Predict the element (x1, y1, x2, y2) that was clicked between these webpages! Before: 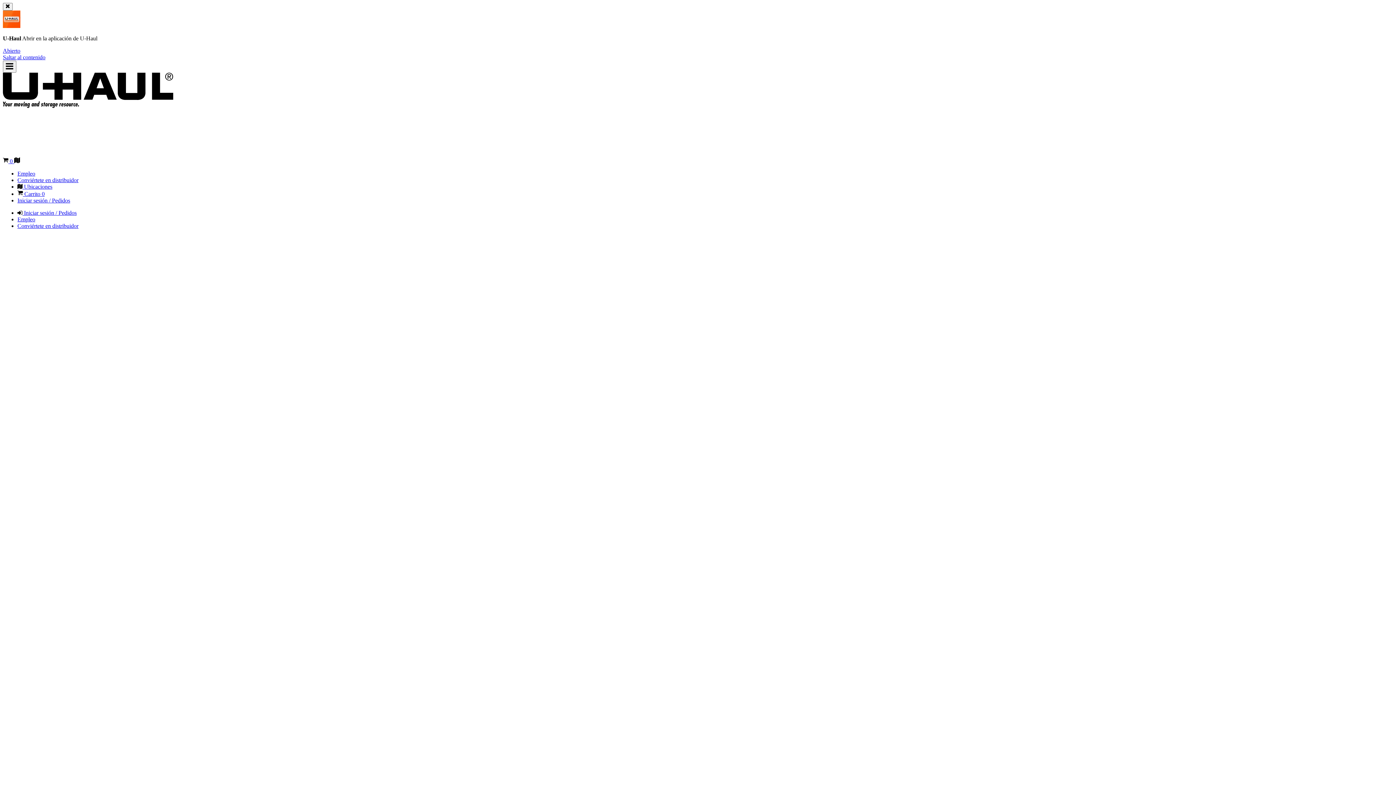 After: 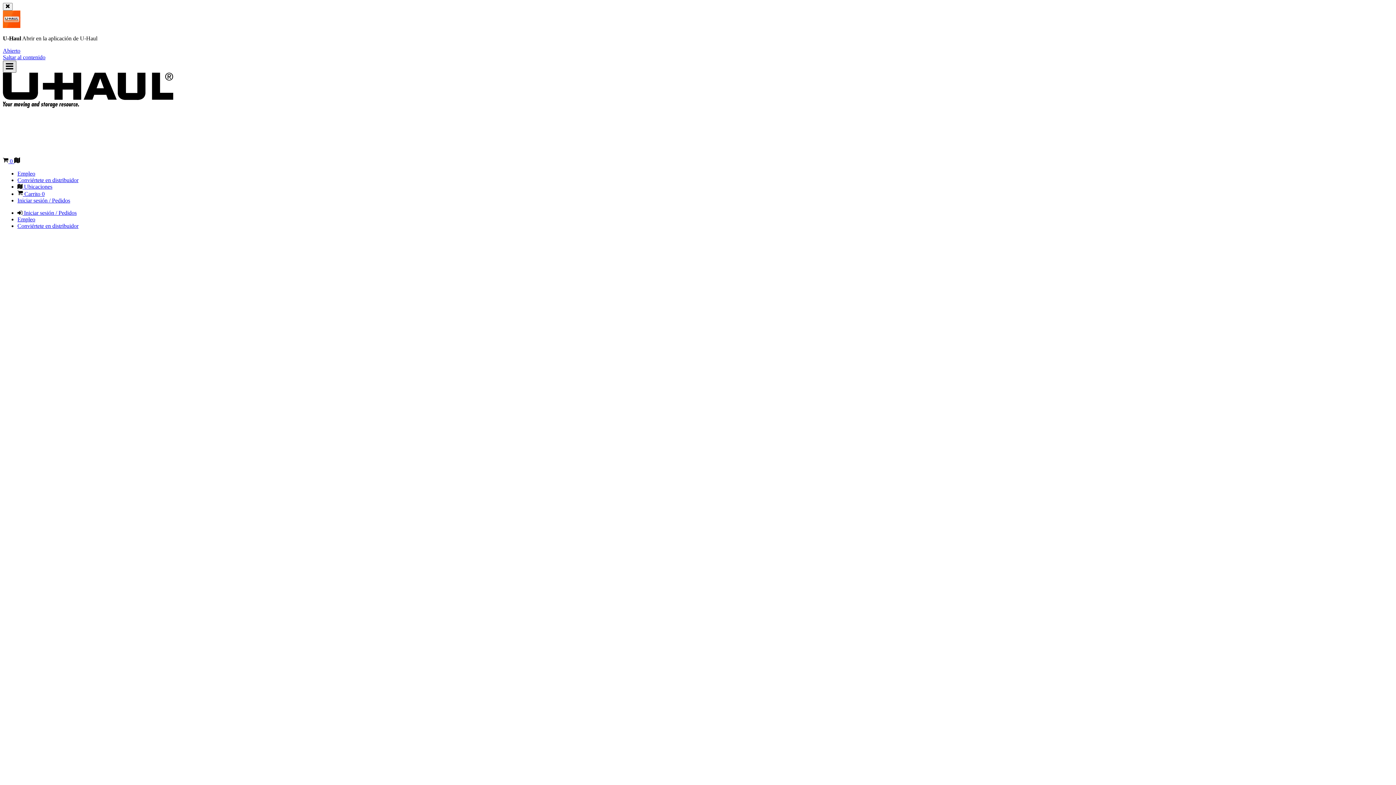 Action: bbox: (2, 60, 16, 72) label: Menú principal